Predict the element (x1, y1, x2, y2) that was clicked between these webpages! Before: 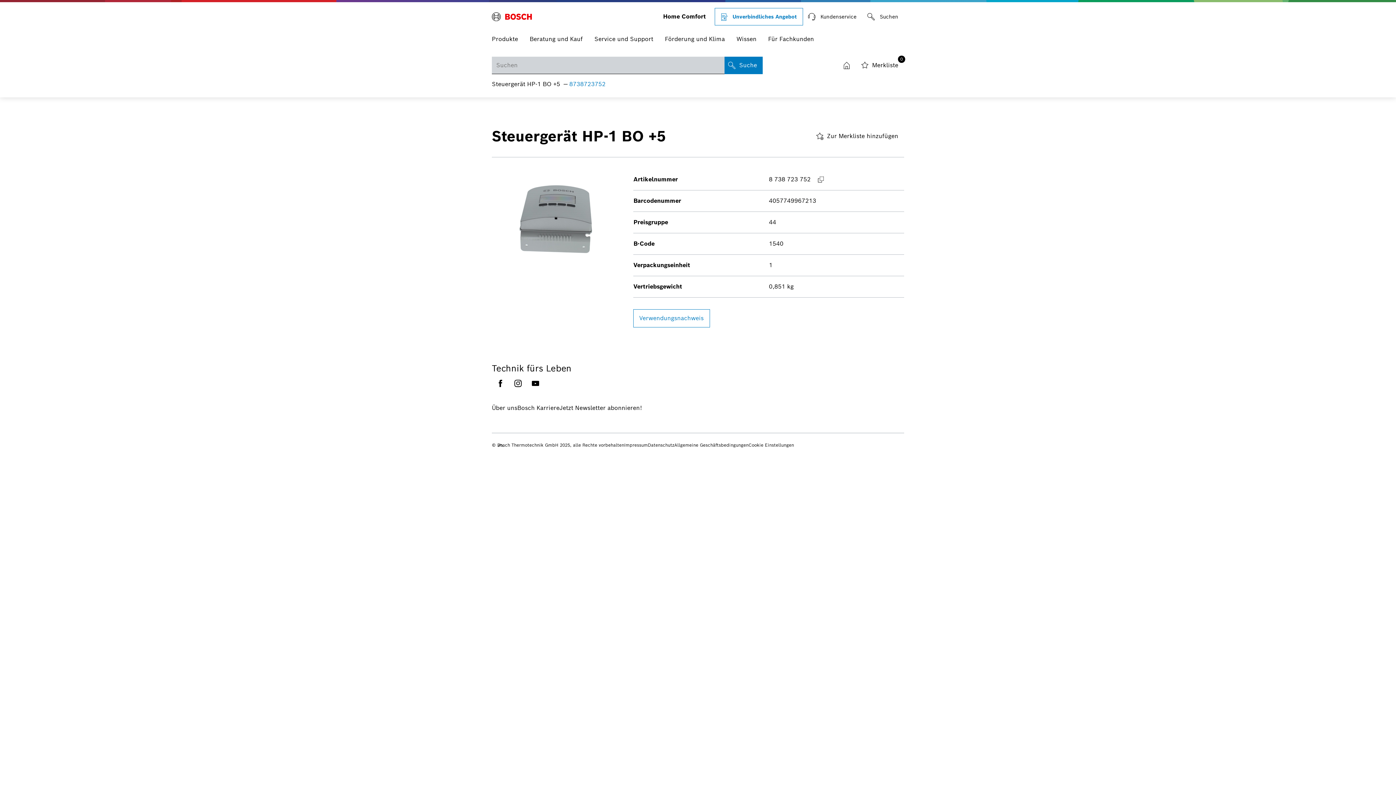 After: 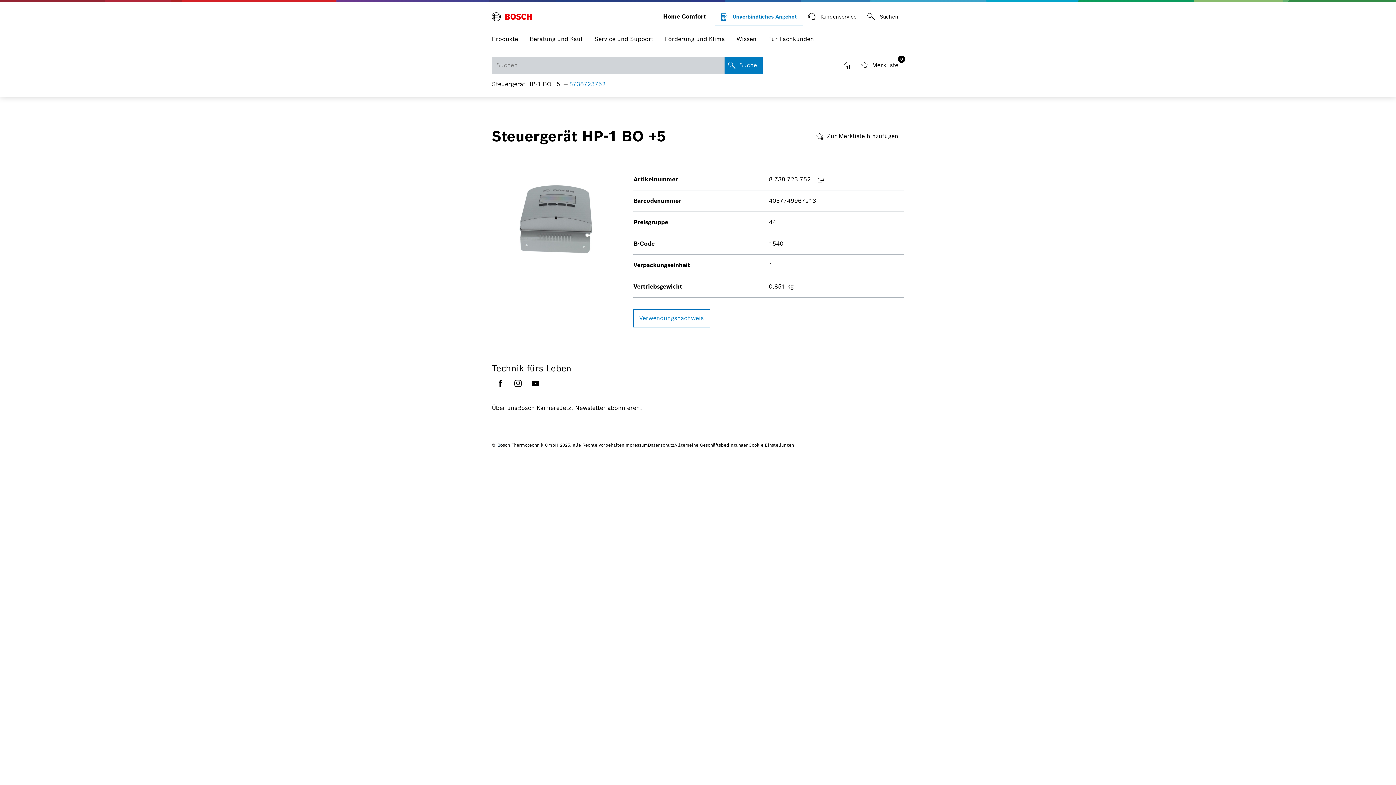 Action: label: Nach oben scrollen bbox: (492, 437, 509, 454)